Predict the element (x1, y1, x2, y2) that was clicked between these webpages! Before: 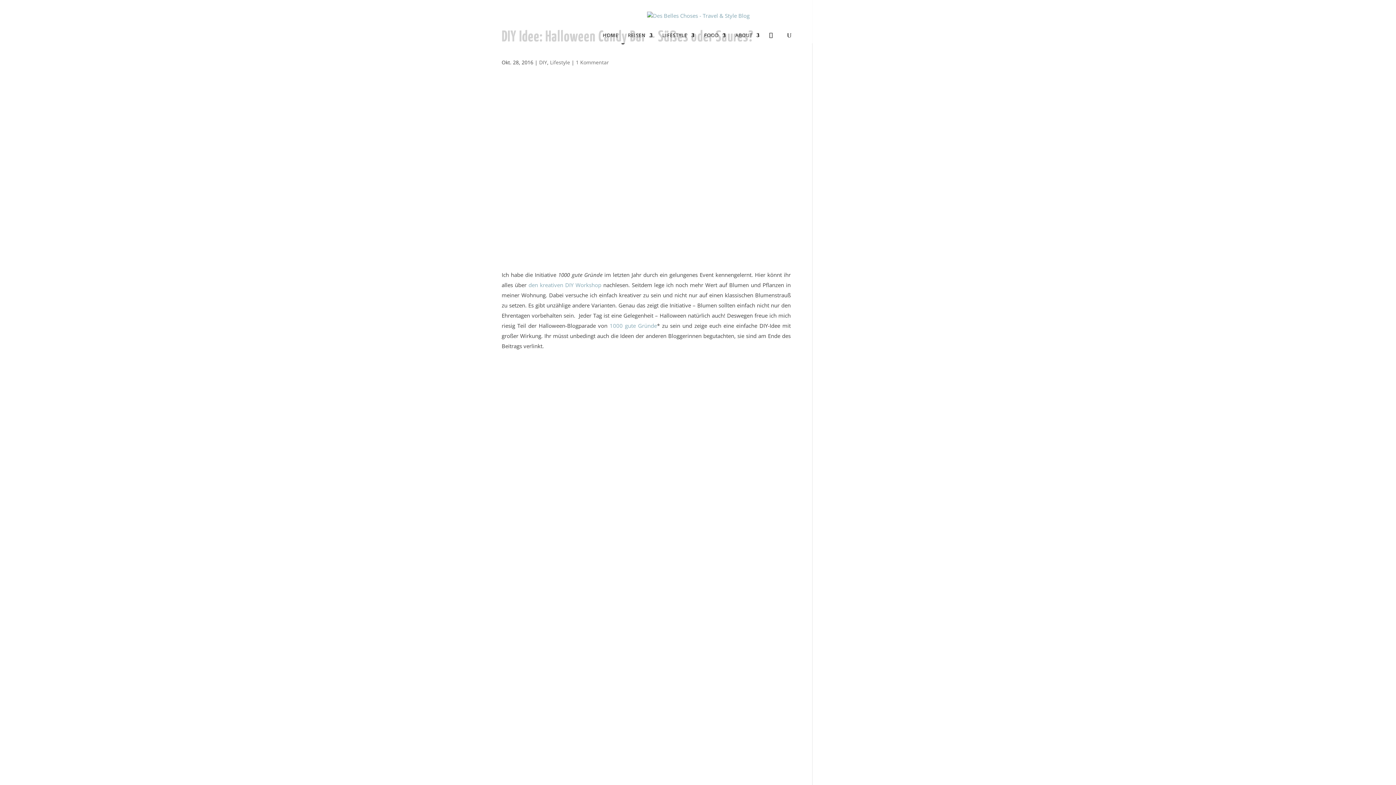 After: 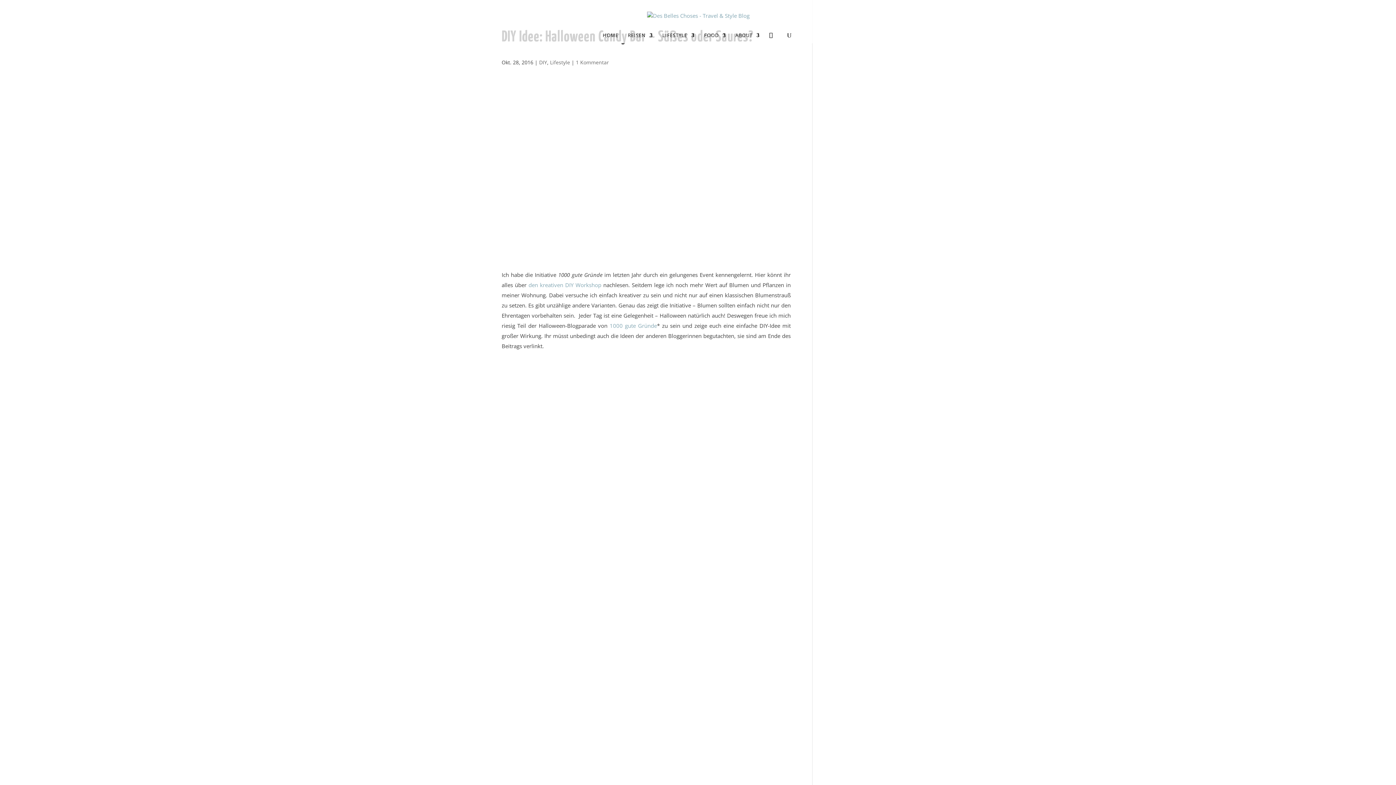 Action: label: 1000 gute Gründe bbox: (609, 322, 657, 329)